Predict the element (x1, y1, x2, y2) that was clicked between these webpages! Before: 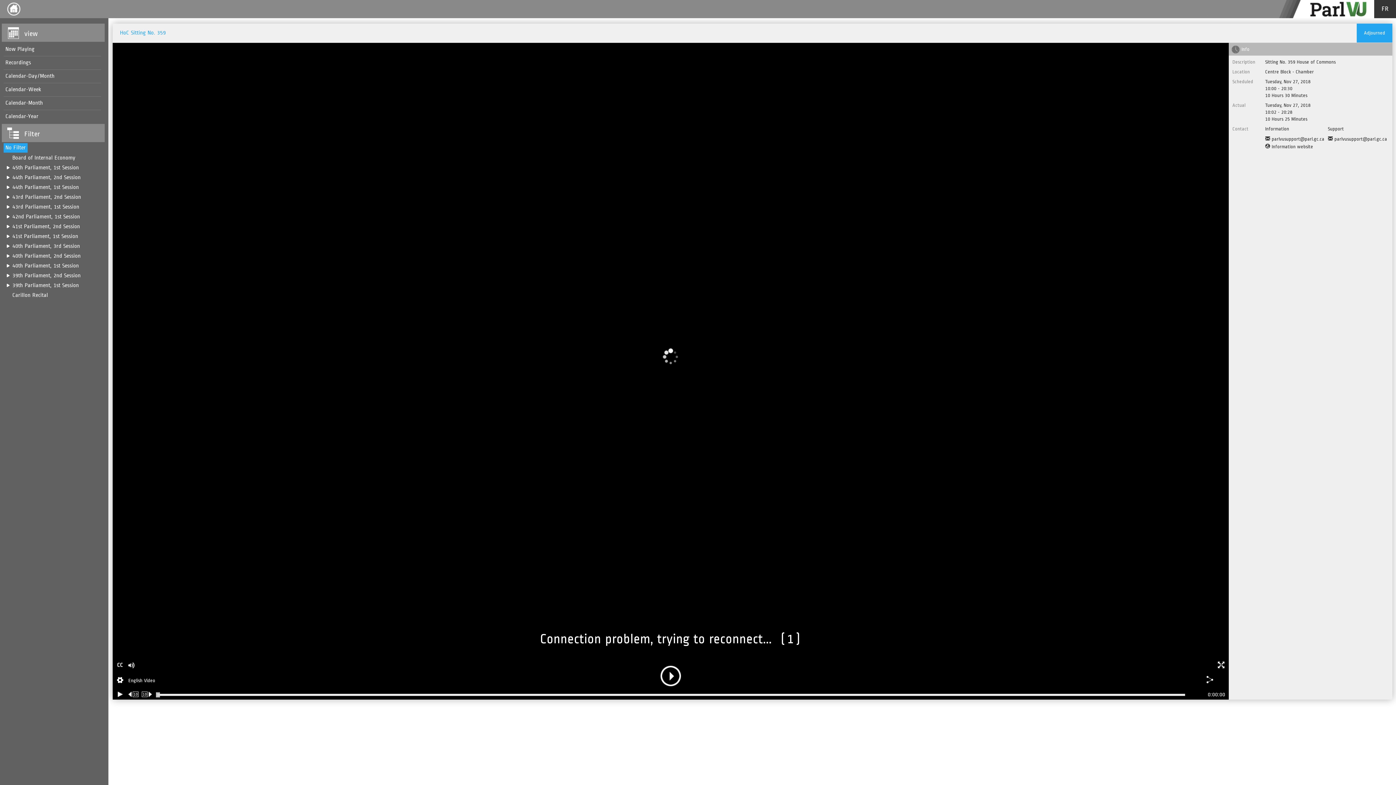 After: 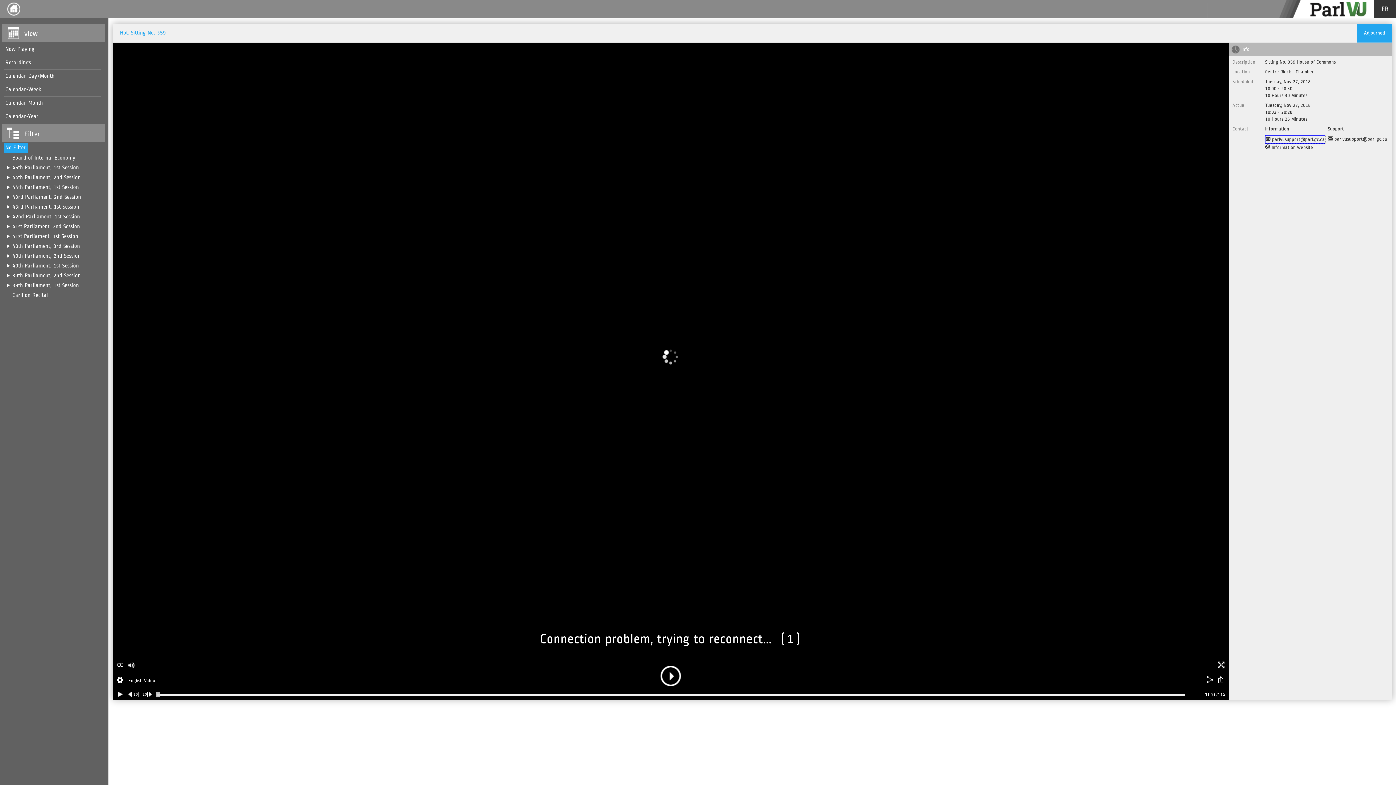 Action: bbox: (1265, 135, 1324, 142) label: Information Email